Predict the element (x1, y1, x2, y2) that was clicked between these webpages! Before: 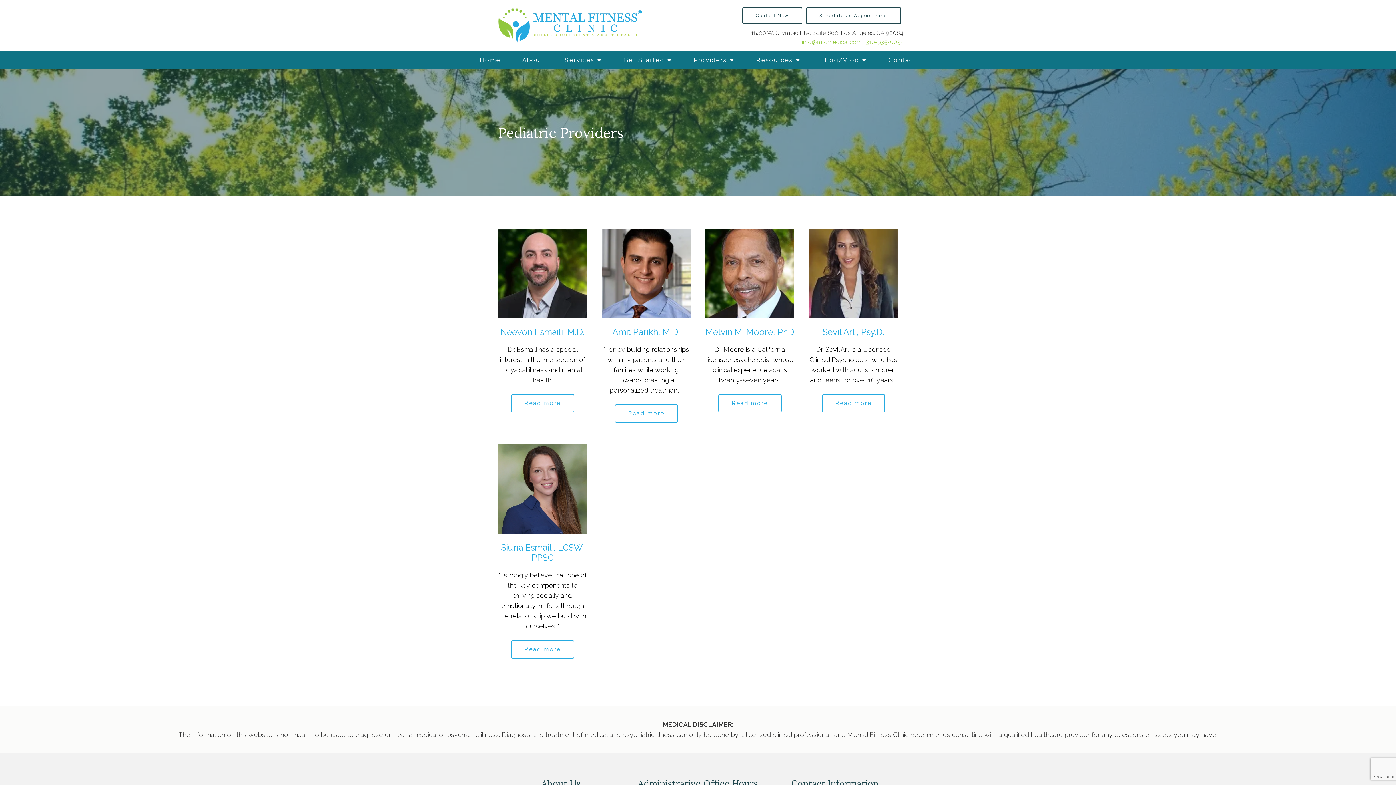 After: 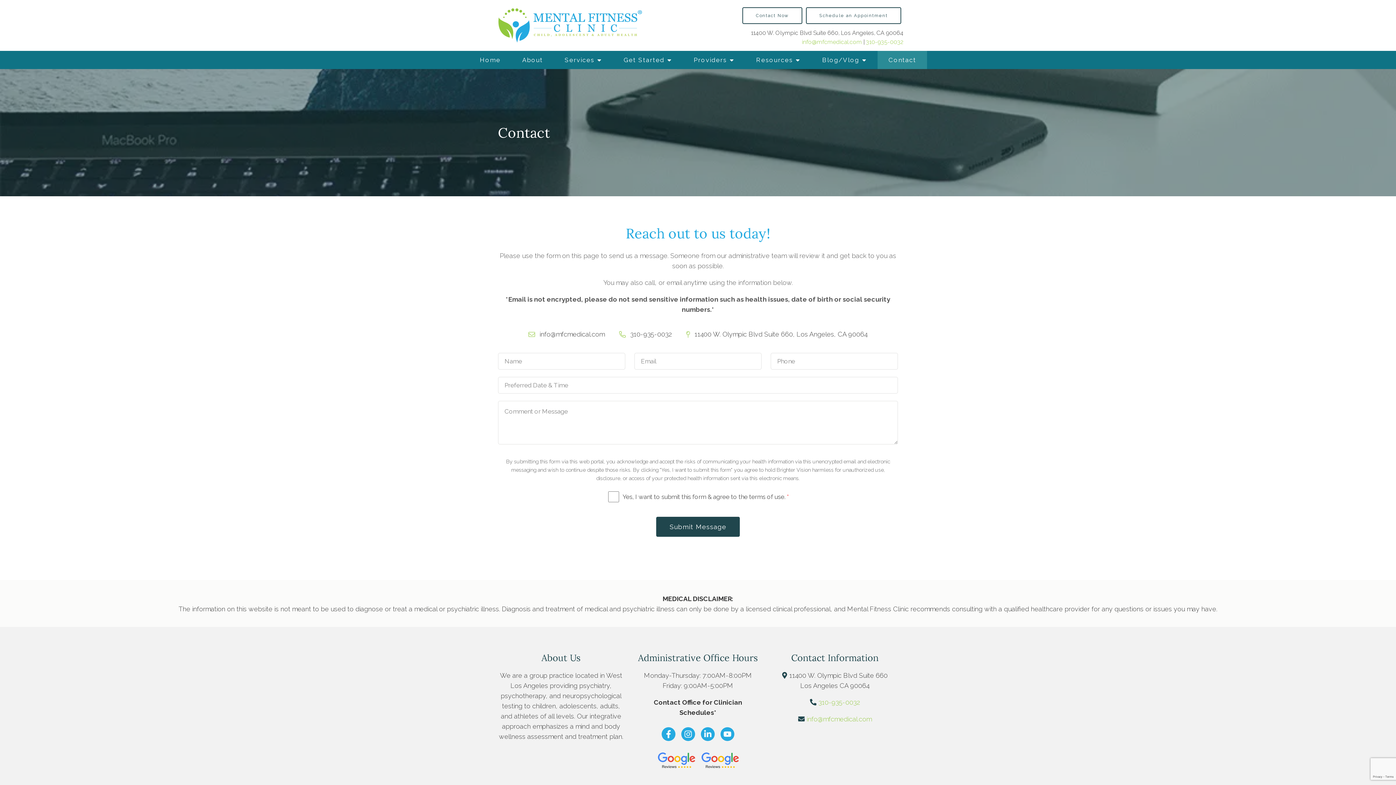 Action: label: Contact bbox: (877, 50, 927, 69)